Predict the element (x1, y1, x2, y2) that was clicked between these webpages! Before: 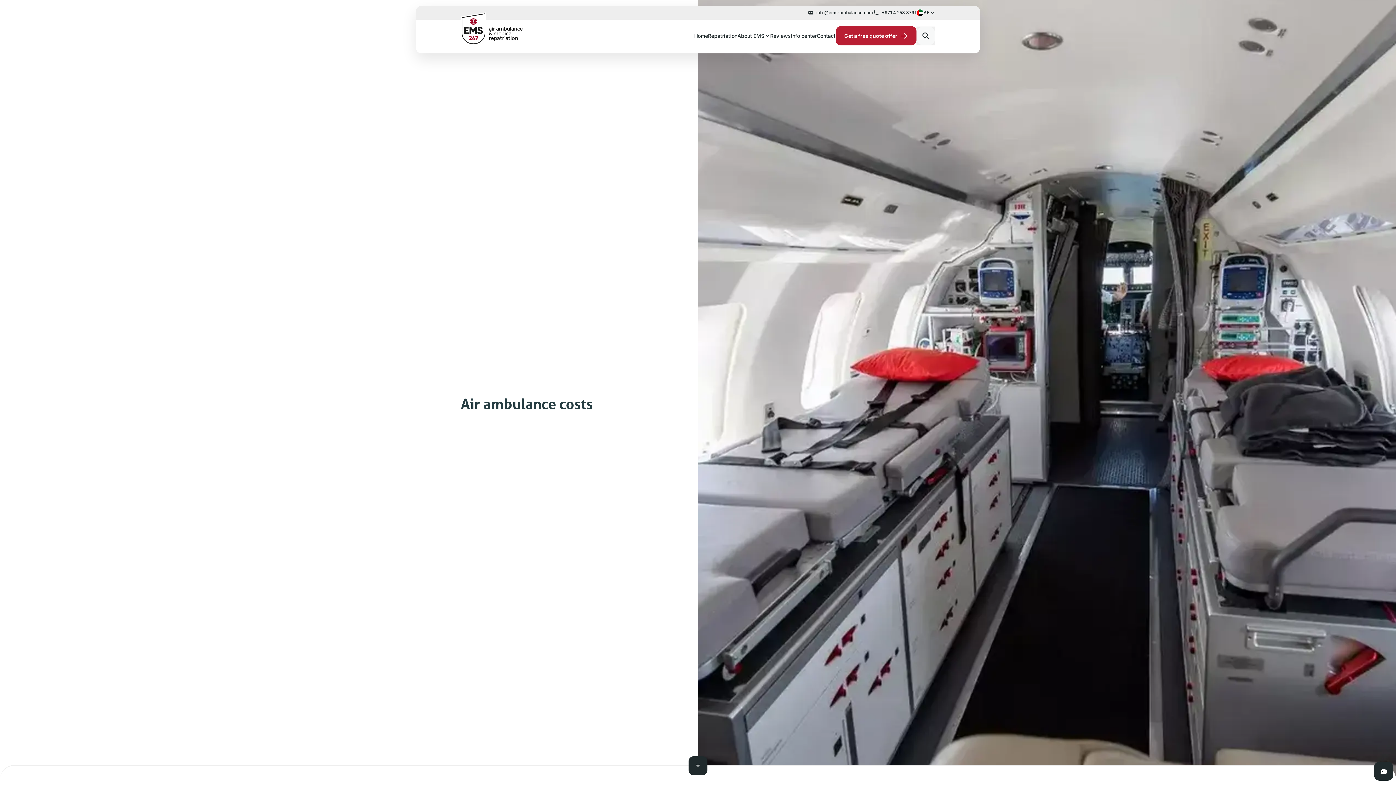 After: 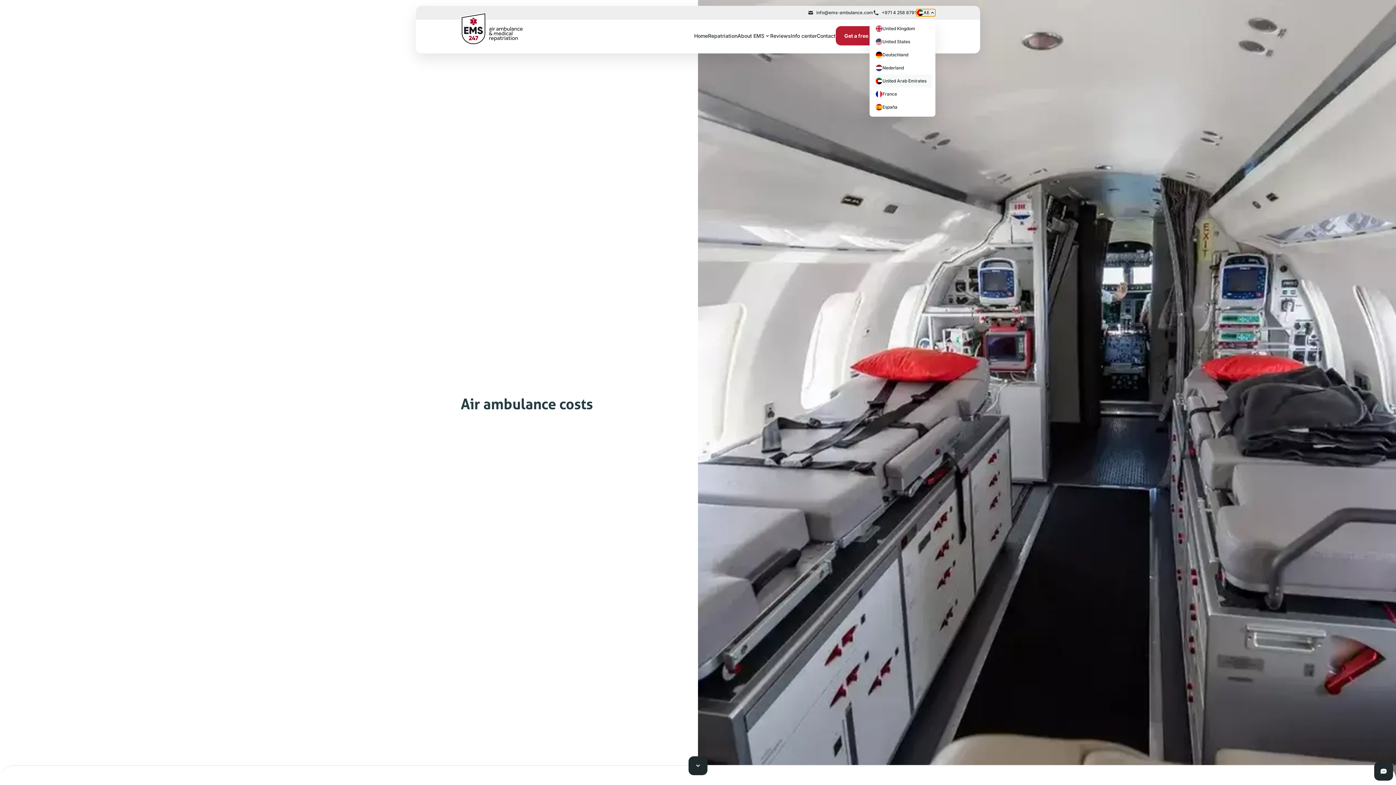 Action: label: AE bbox: (916, 9, 935, 16)